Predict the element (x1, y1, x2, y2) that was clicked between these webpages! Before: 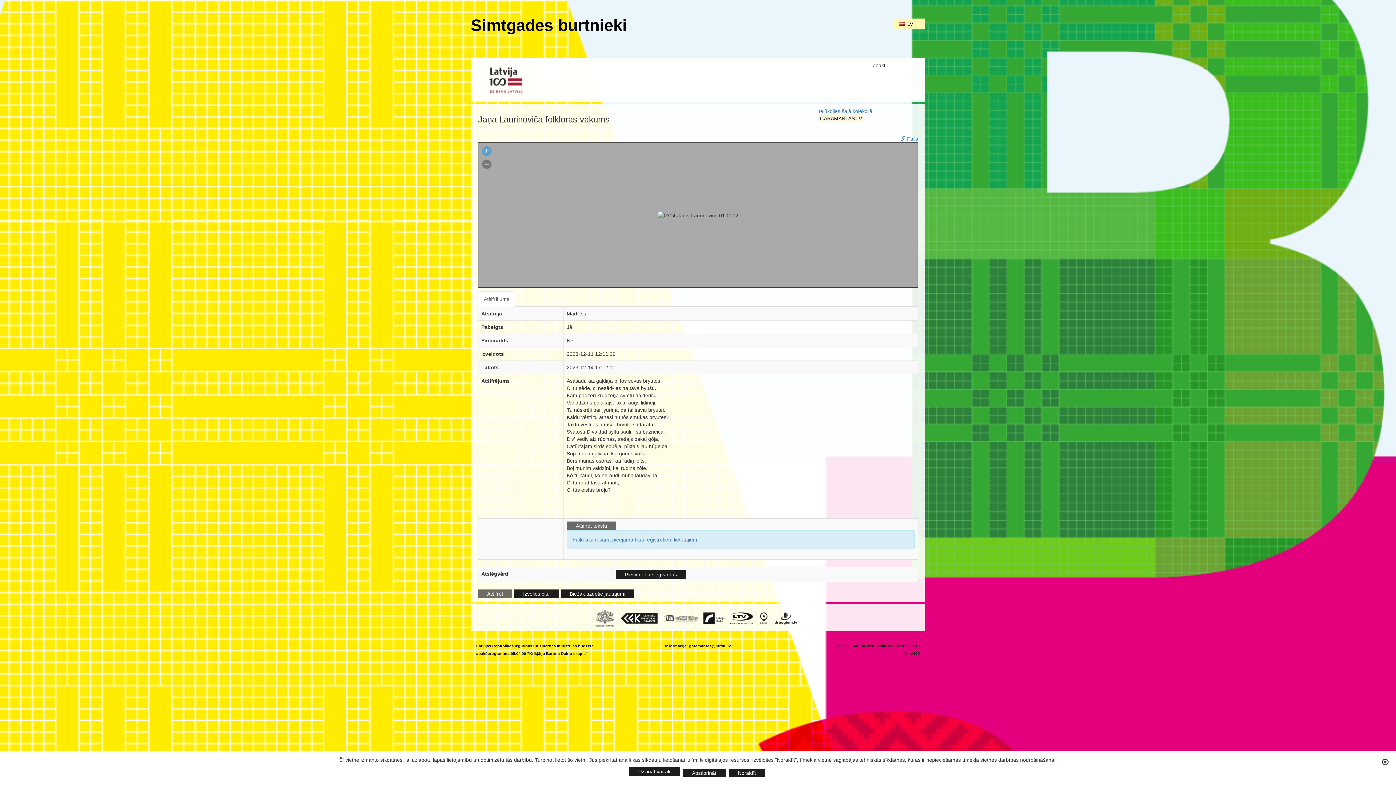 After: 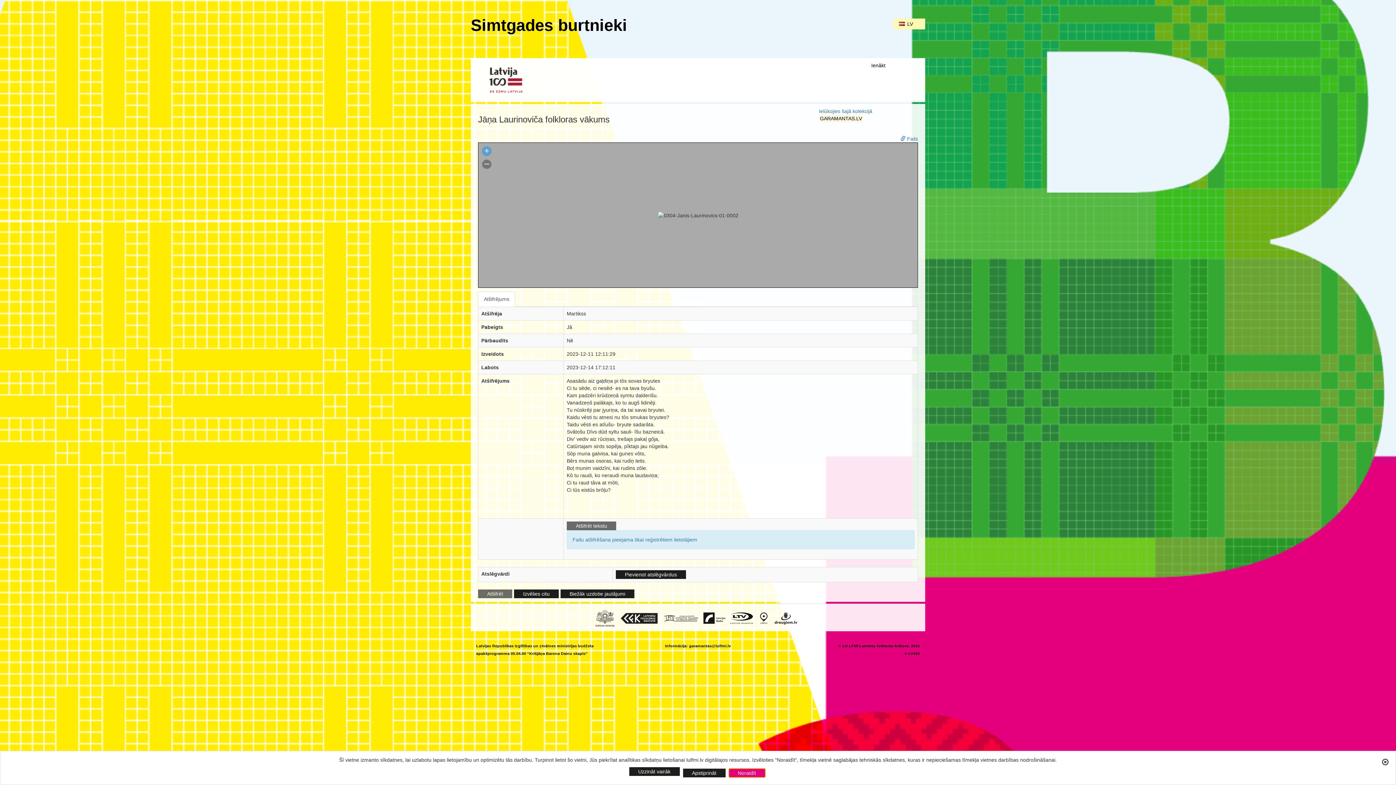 Action: bbox: (728, 768, 765, 777) label: Noraidīt